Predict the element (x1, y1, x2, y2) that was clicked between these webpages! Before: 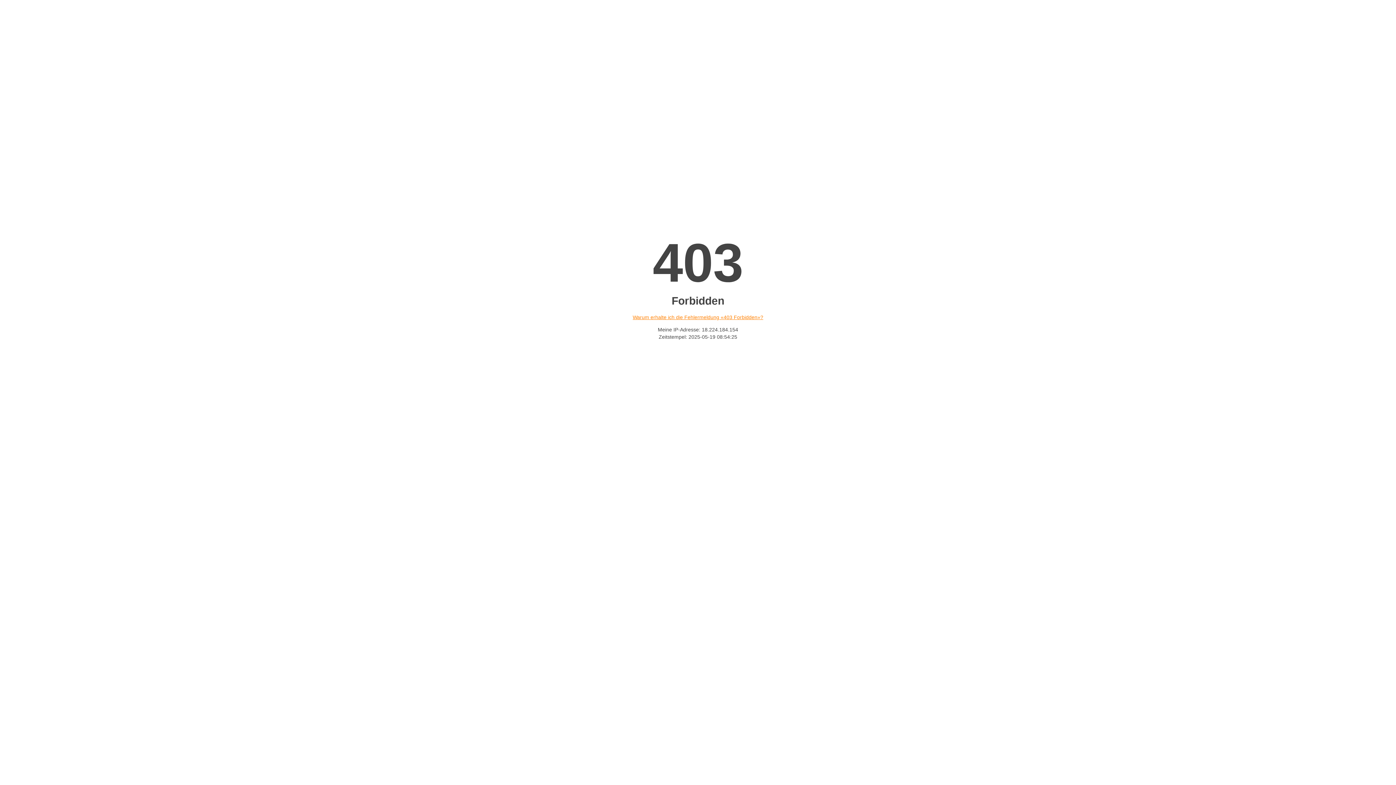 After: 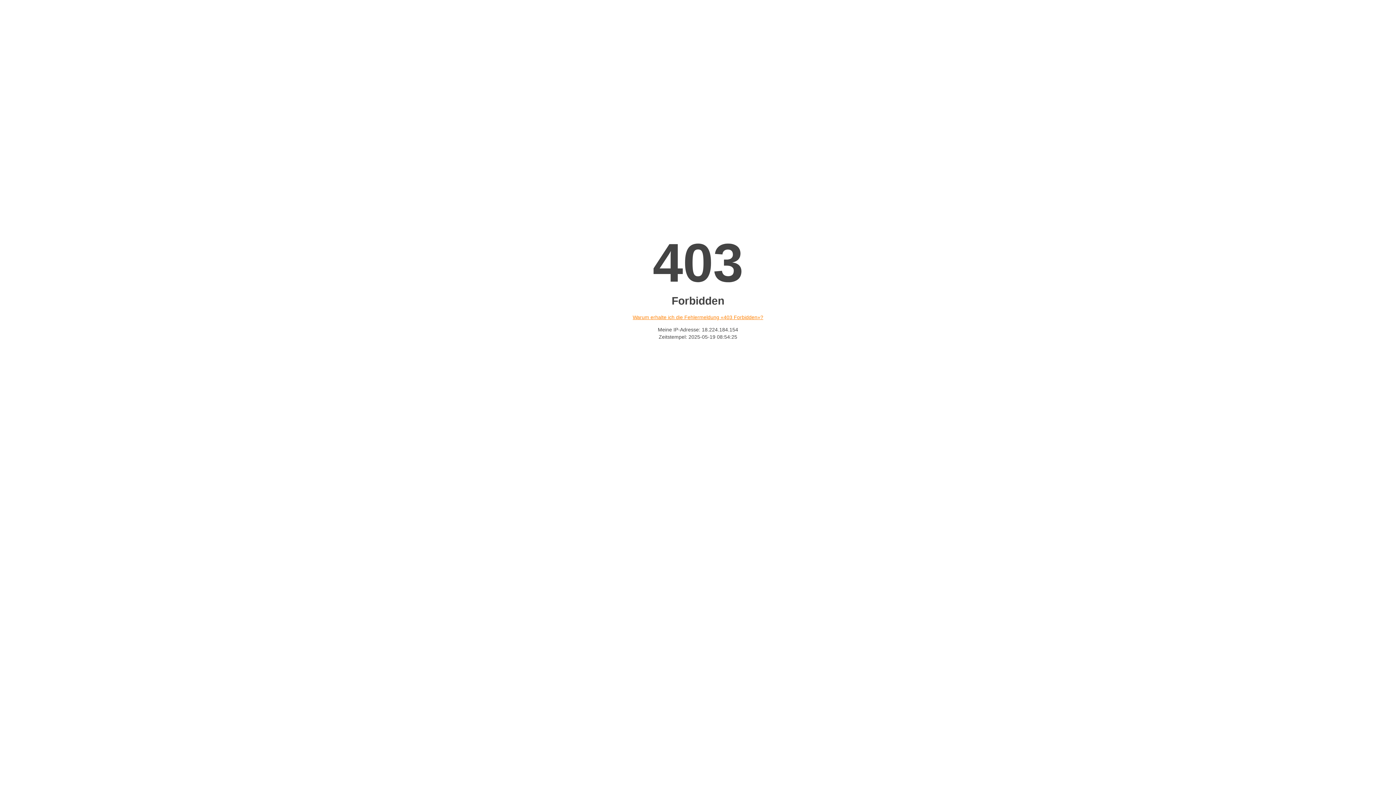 Action: bbox: (632, 314, 763, 320) label: Warum erhalte ich die Fehlermeldung «403 Forbidden»?